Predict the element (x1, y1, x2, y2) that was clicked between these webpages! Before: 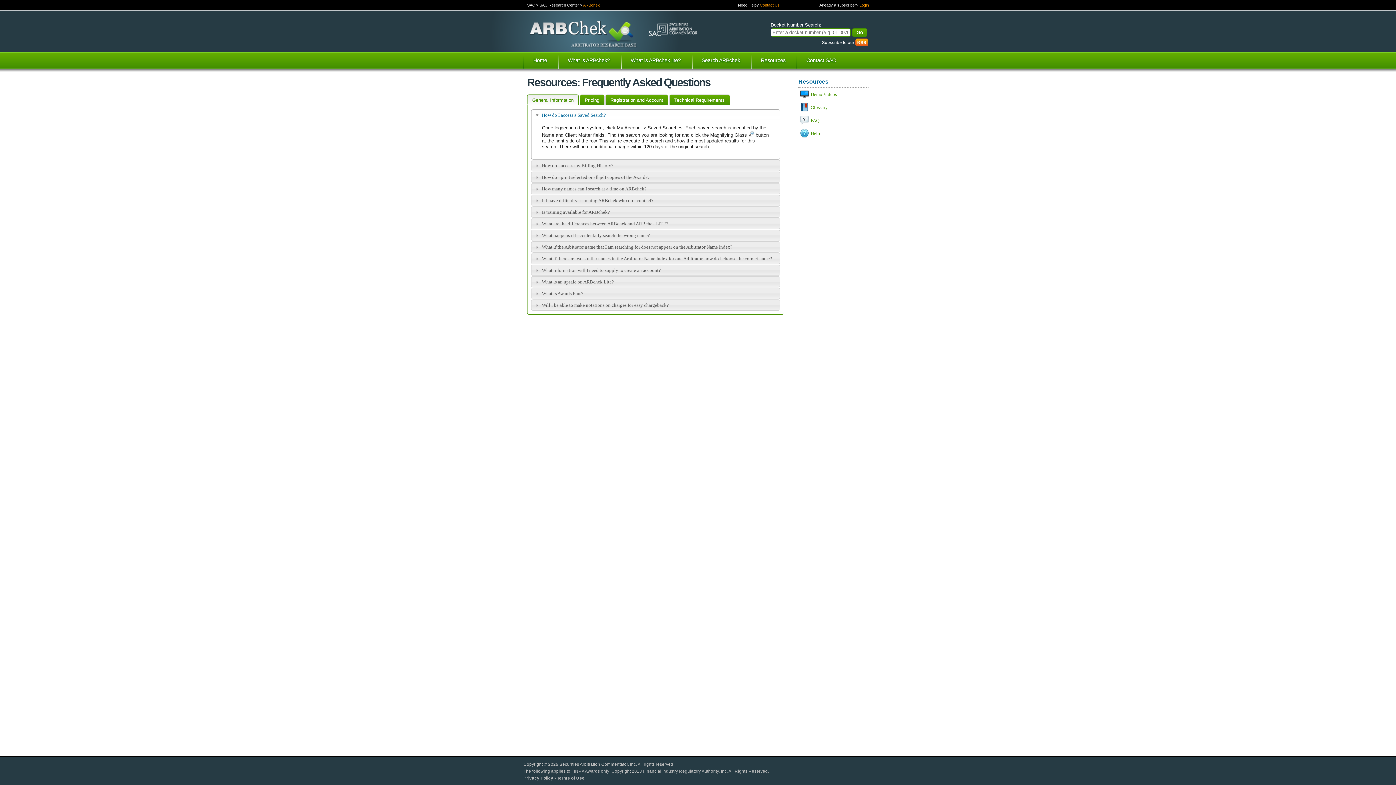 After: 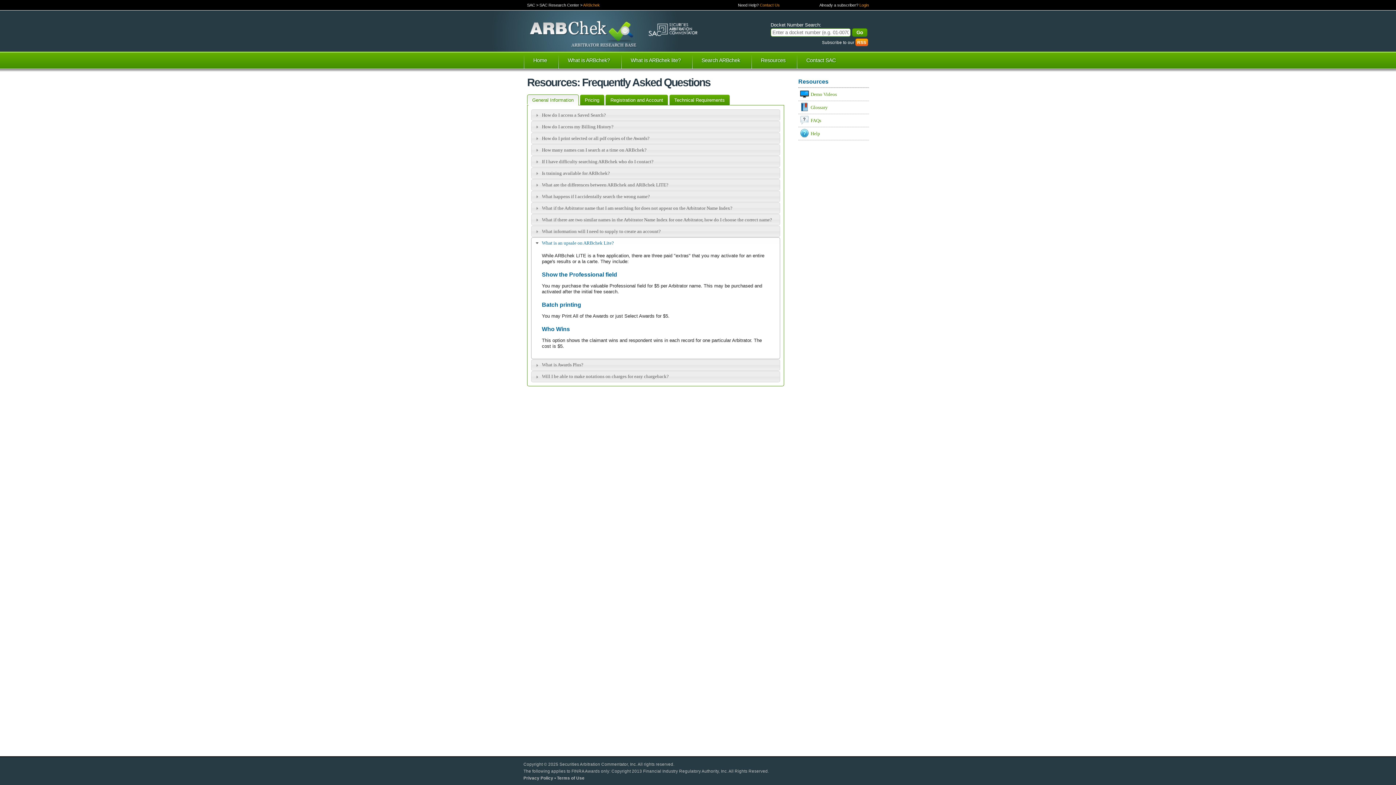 Action: bbox: (531, 276, 780, 287) label: What is an upsale on ARBchek Lite?